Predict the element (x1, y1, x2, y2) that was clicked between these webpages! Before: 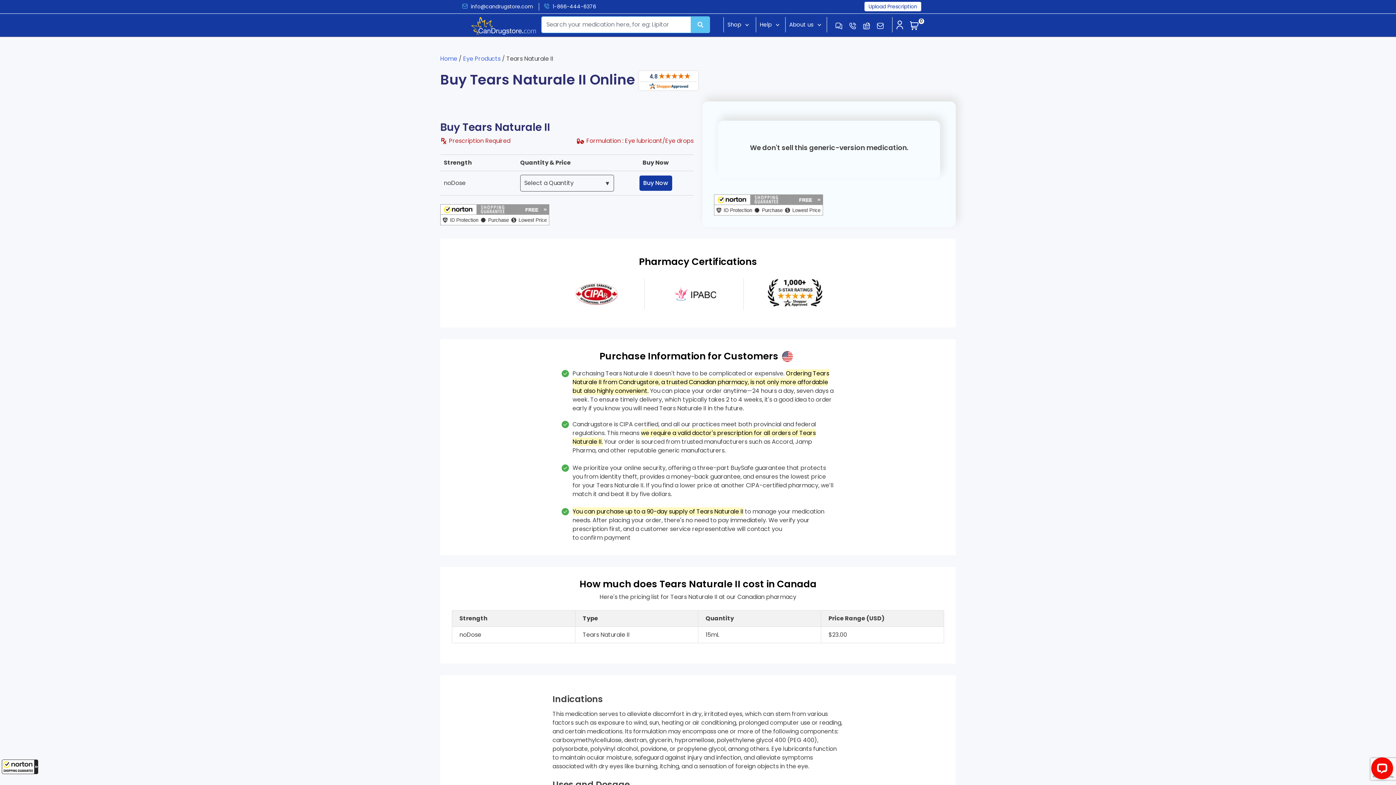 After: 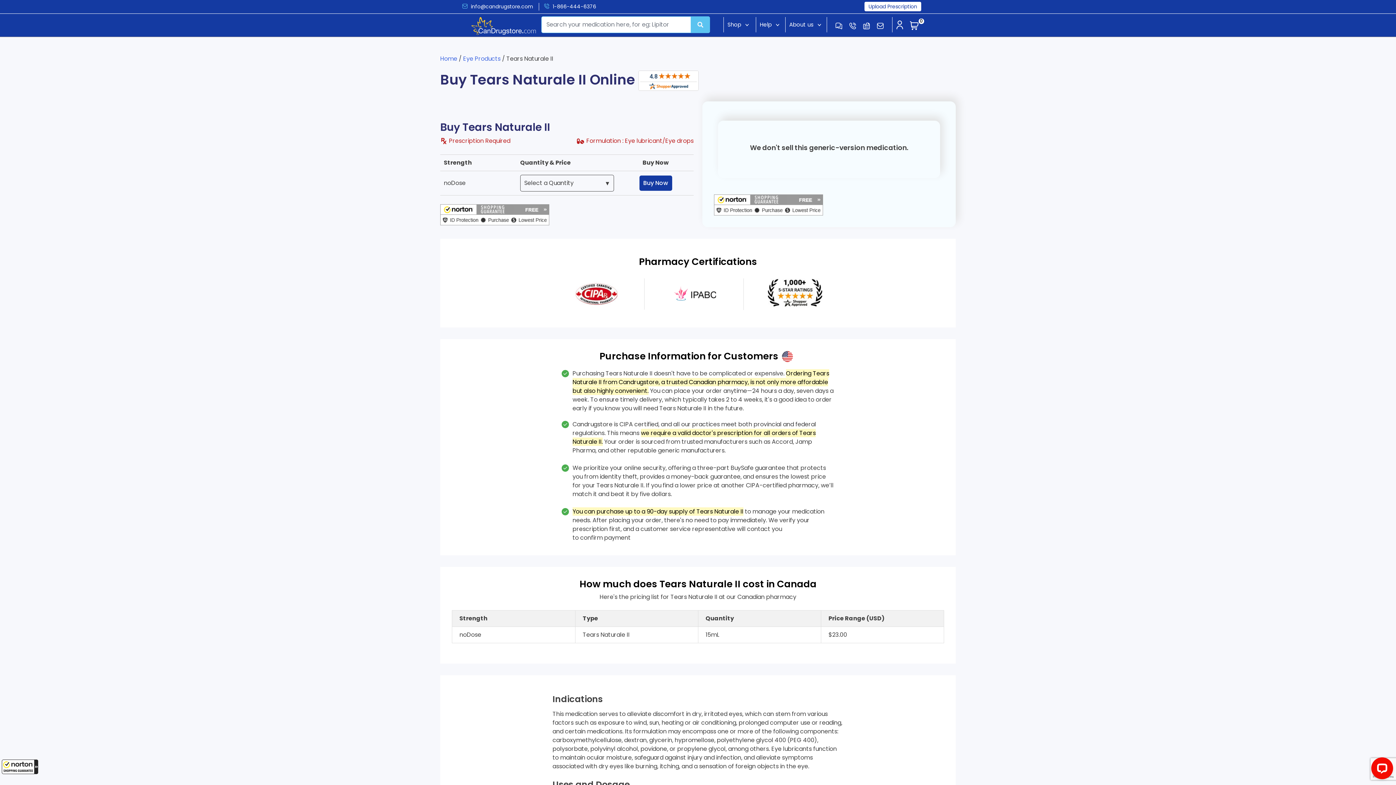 Action: bbox: (638, 70, 698, 89) label: Shopper Approved